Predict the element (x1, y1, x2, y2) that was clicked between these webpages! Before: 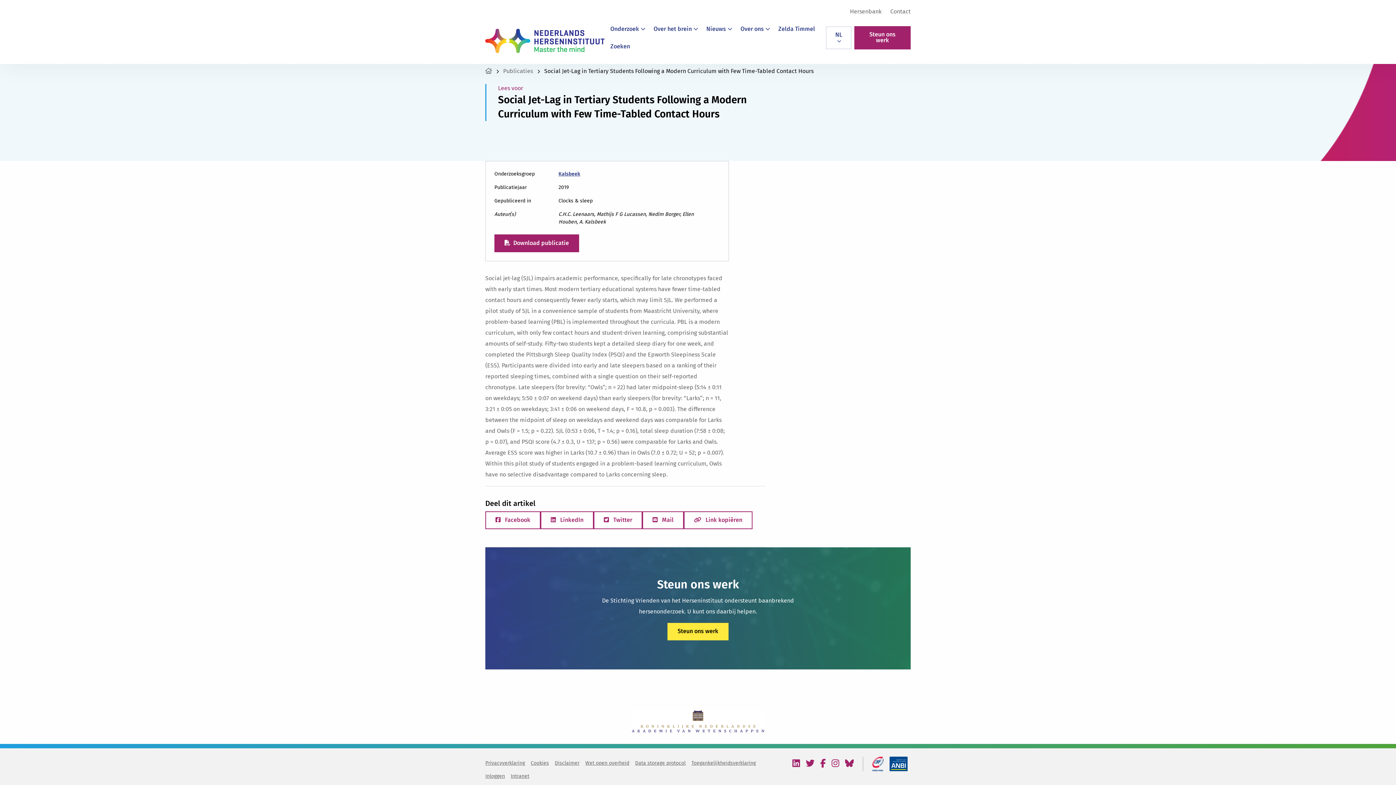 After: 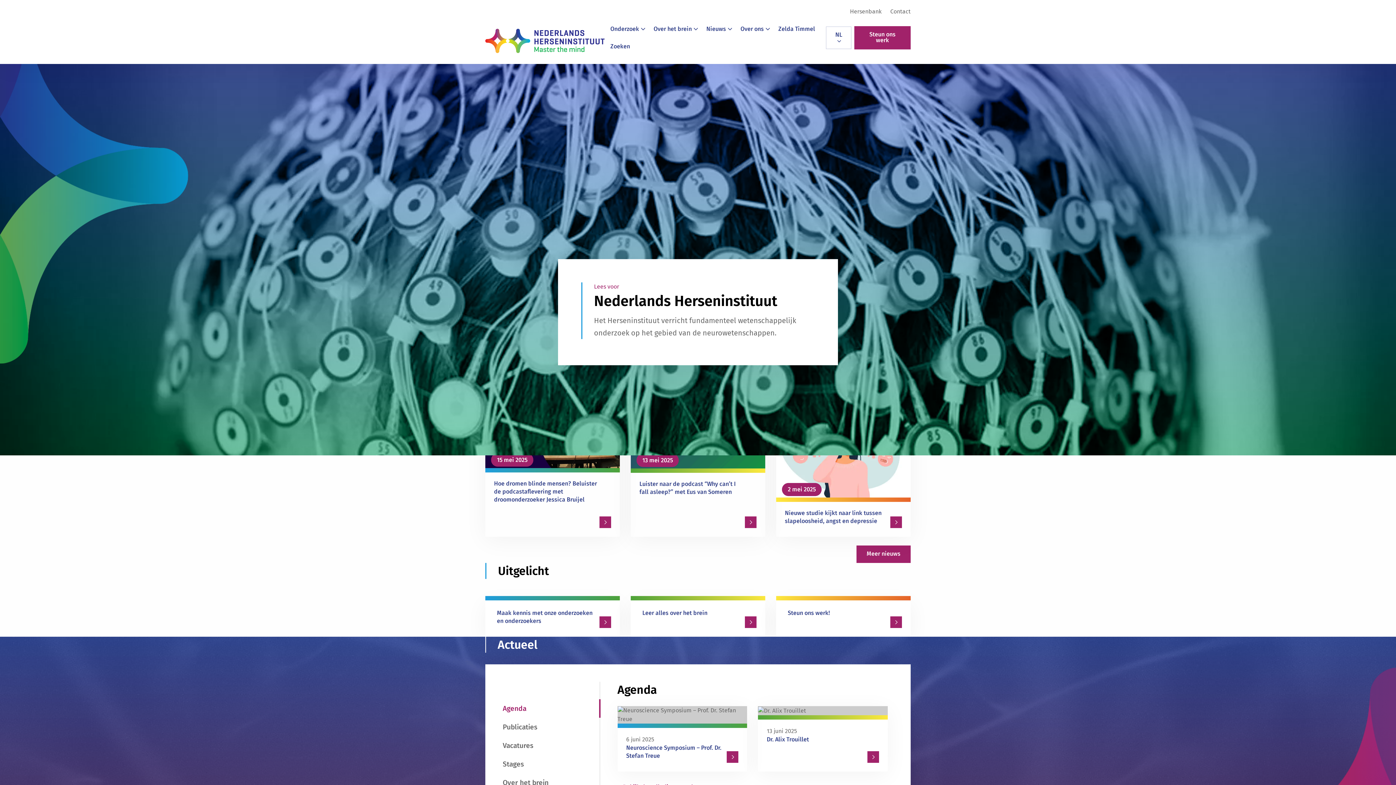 Action: bbox: (485, 67, 492, 74)